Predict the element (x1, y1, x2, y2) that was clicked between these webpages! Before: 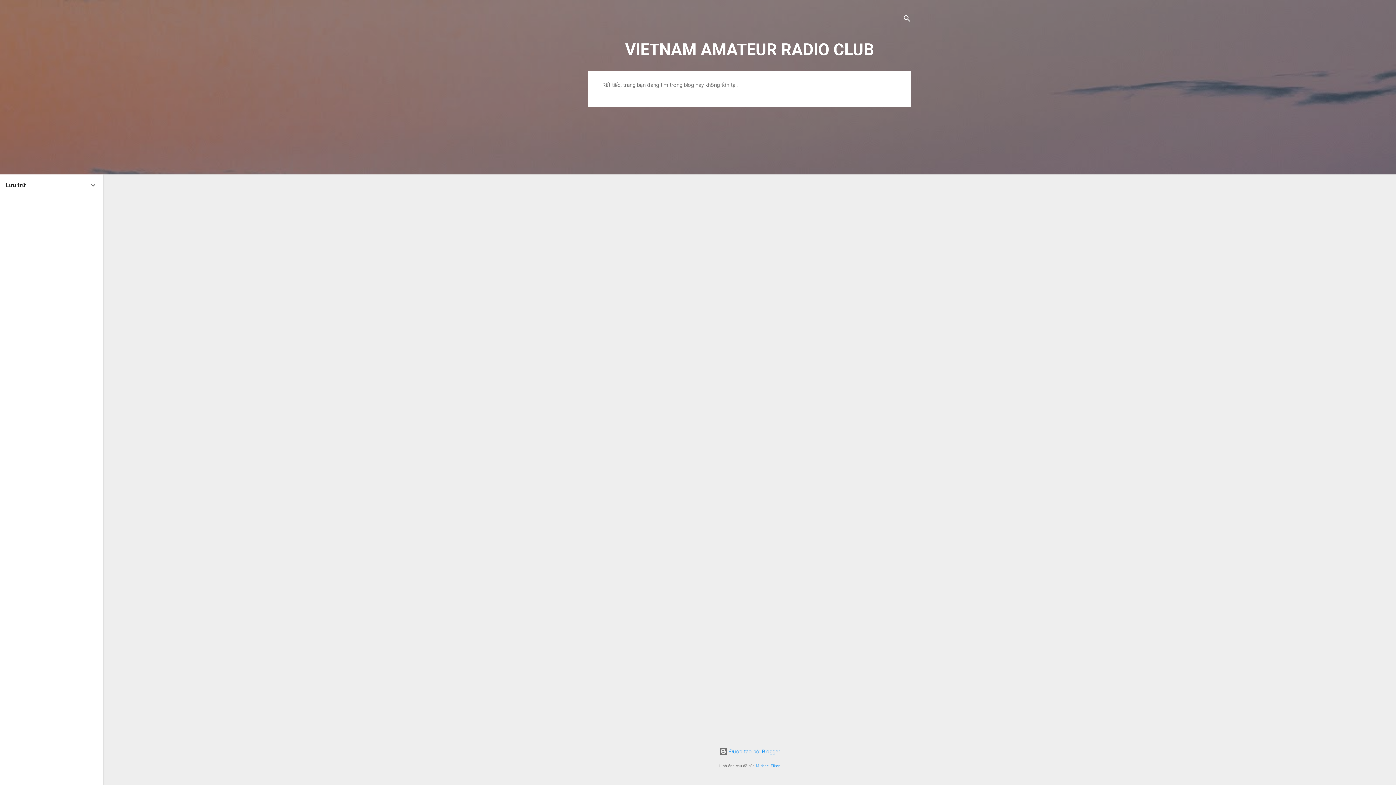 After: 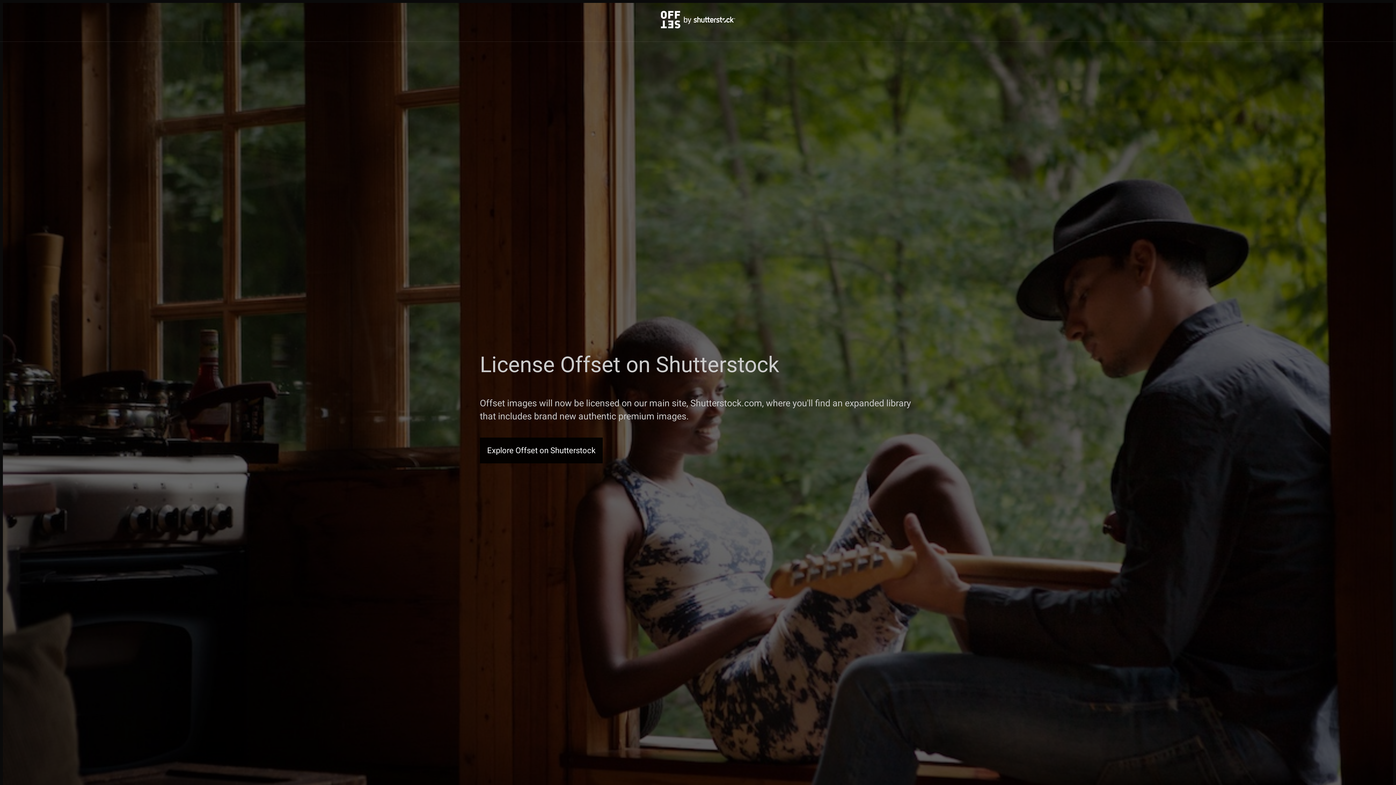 Action: bbox: (756, 764, 780, 768) label: Michael Elkan